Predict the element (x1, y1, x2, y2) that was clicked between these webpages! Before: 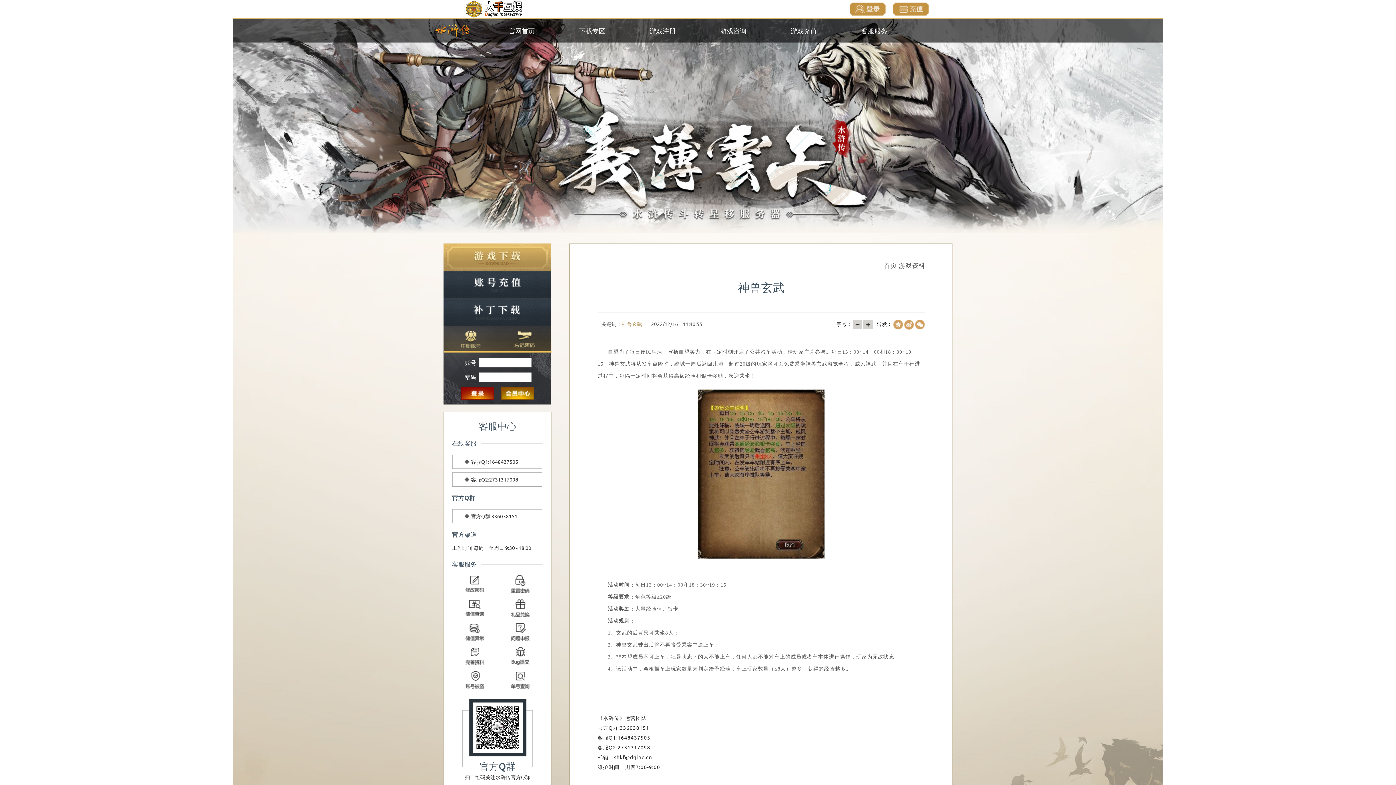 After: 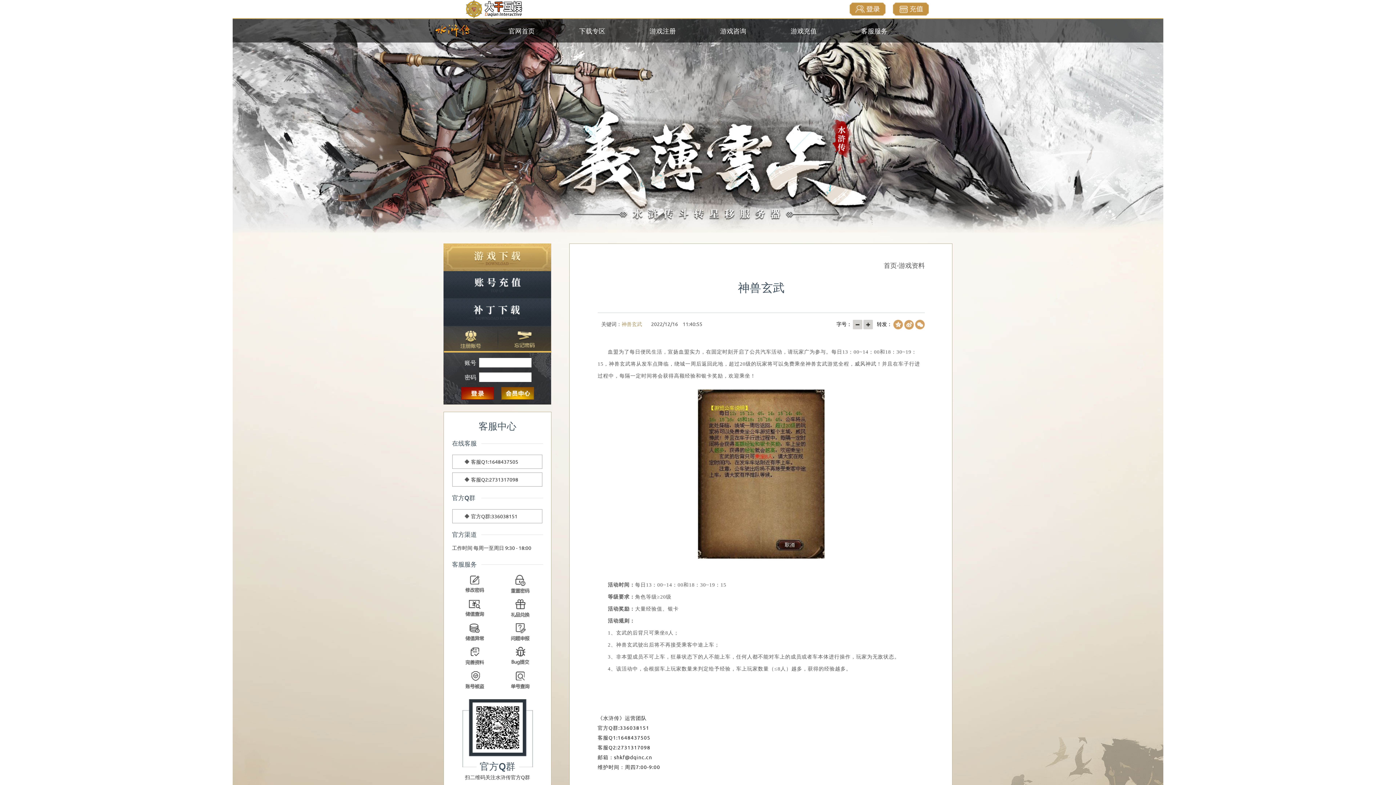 Action: bbox: (904, 320, 914, 327)